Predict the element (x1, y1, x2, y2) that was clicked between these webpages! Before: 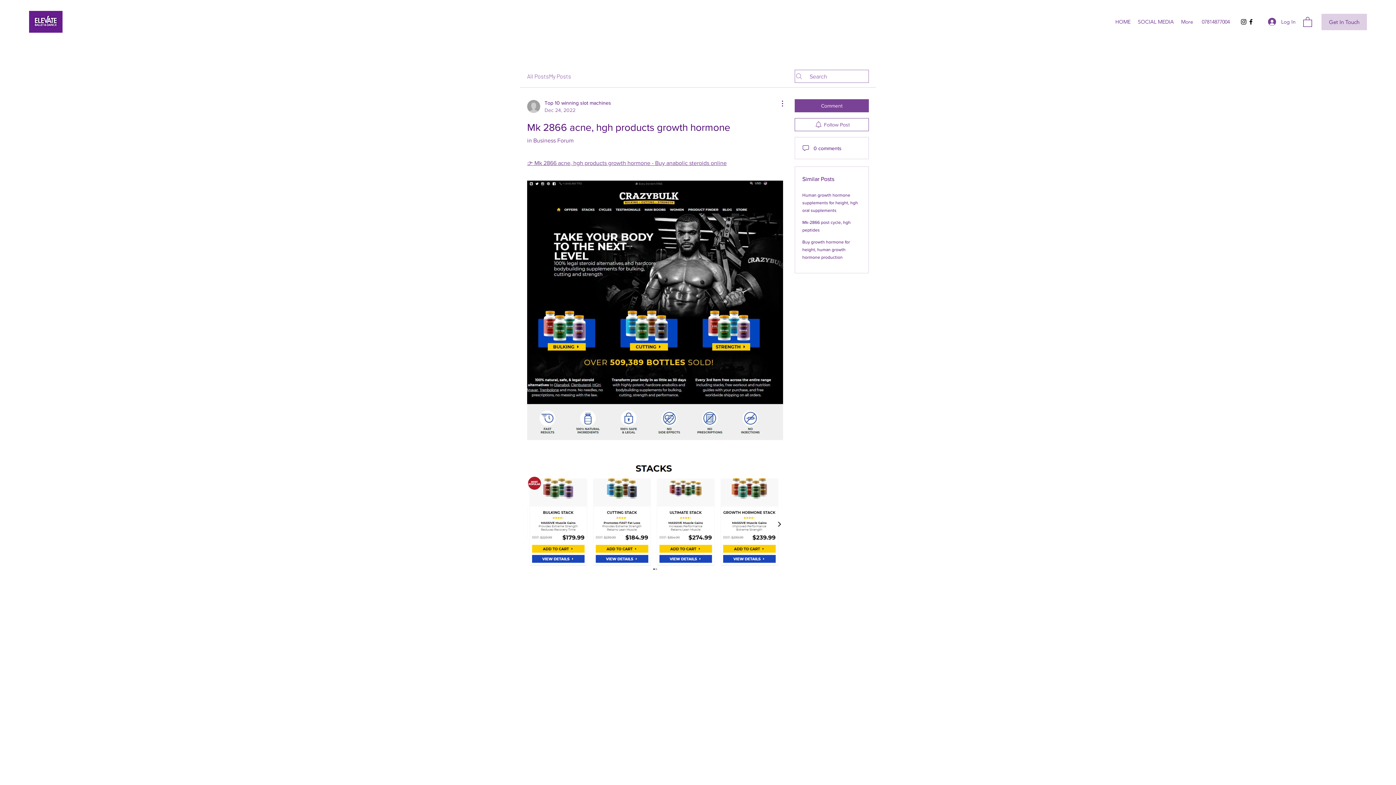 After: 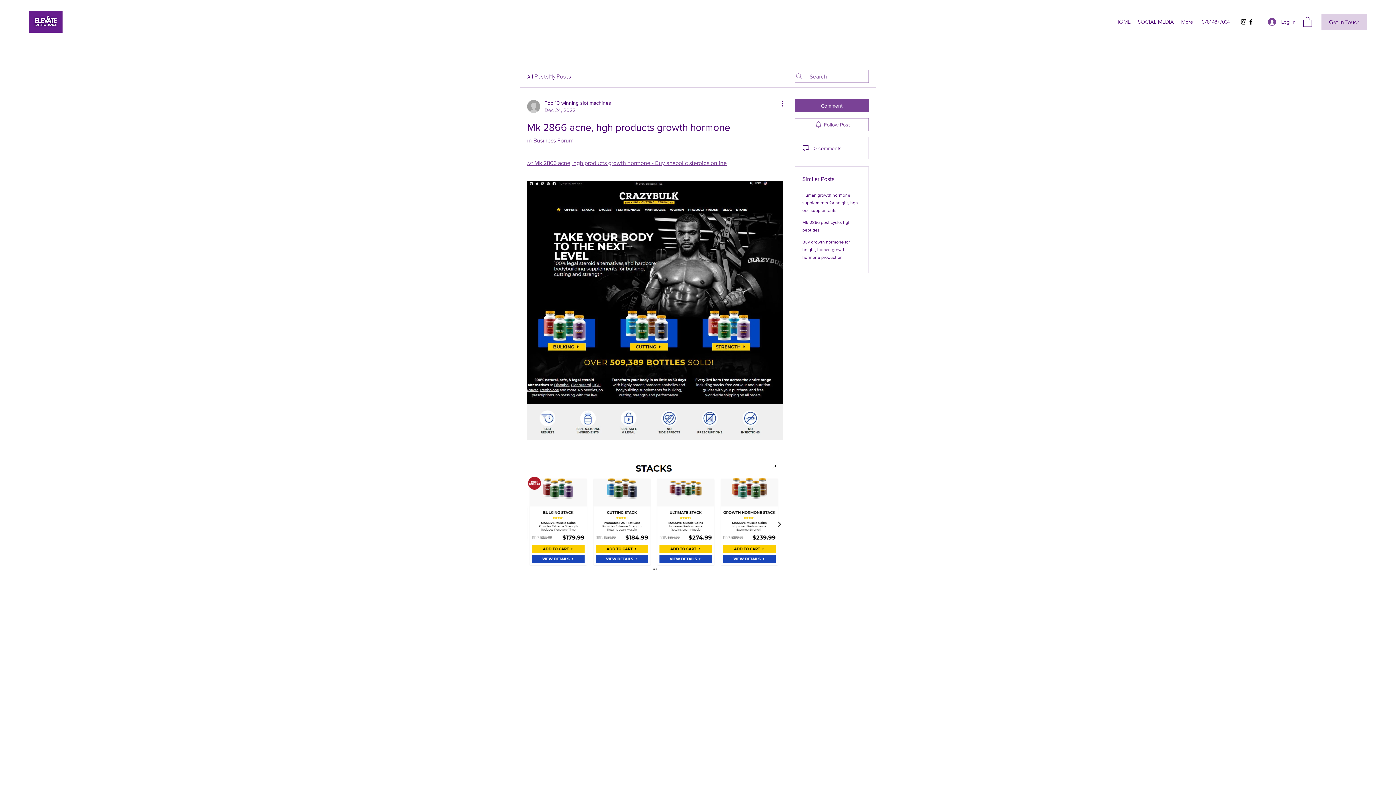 Action: bbox: (527, 457, 783, 573)